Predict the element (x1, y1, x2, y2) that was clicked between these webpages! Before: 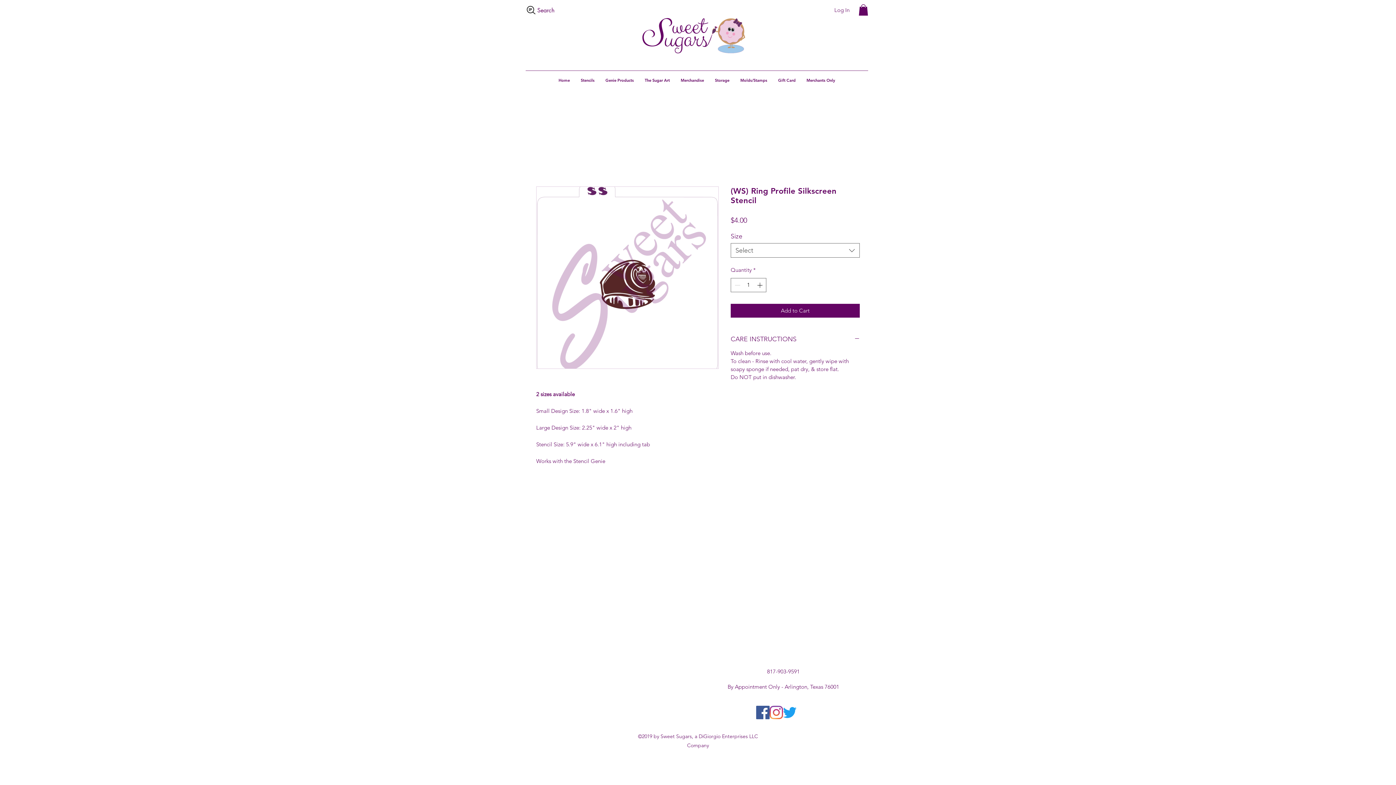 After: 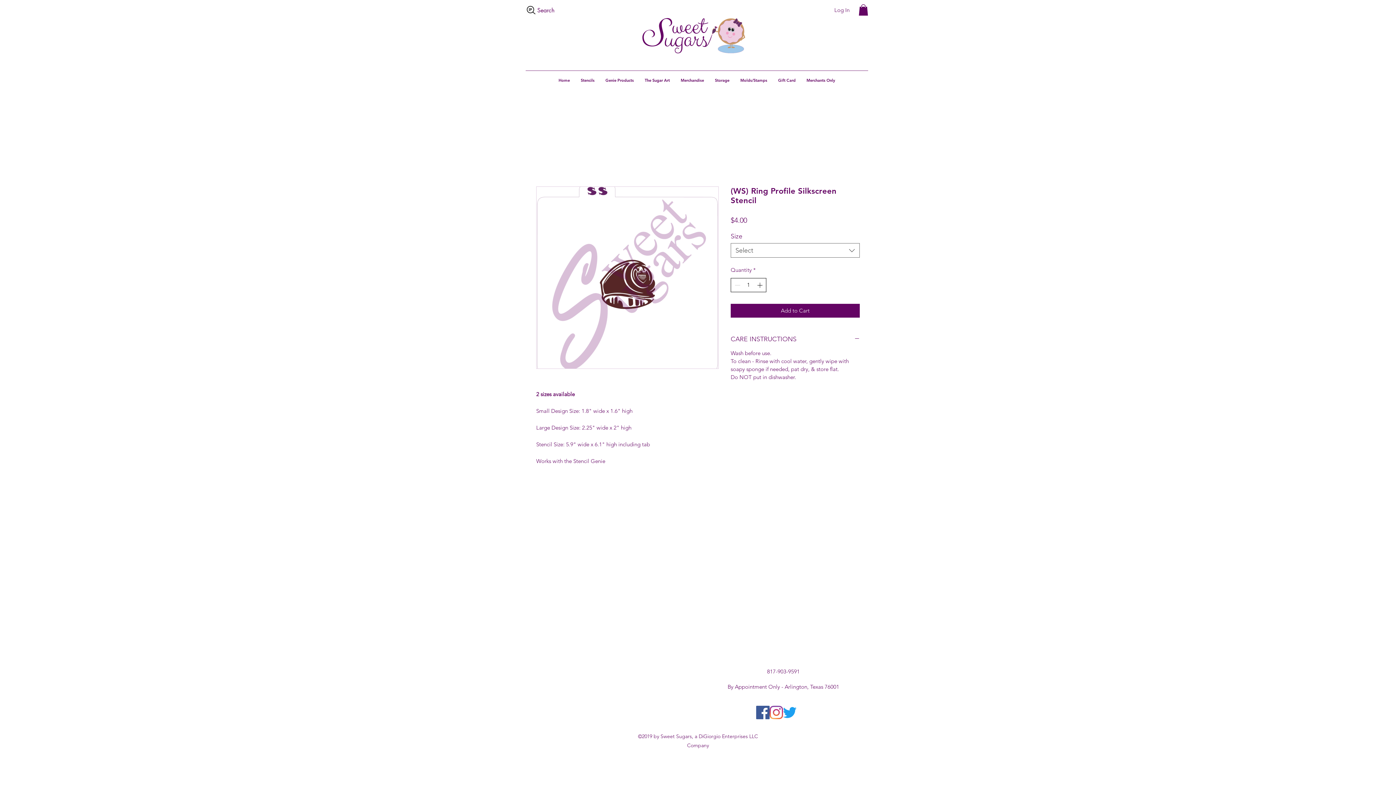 Action: bbox: (755, 278, 765, 291) label: Increment